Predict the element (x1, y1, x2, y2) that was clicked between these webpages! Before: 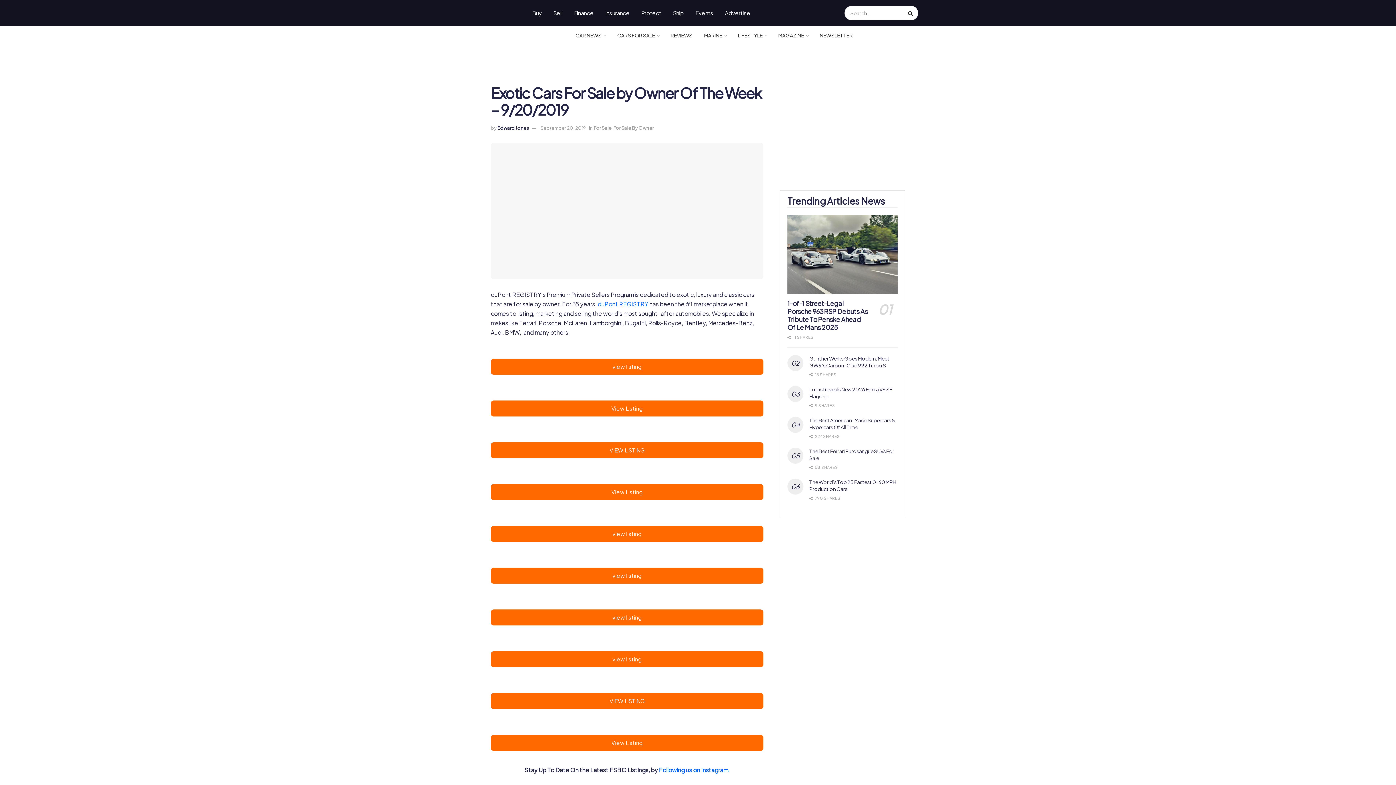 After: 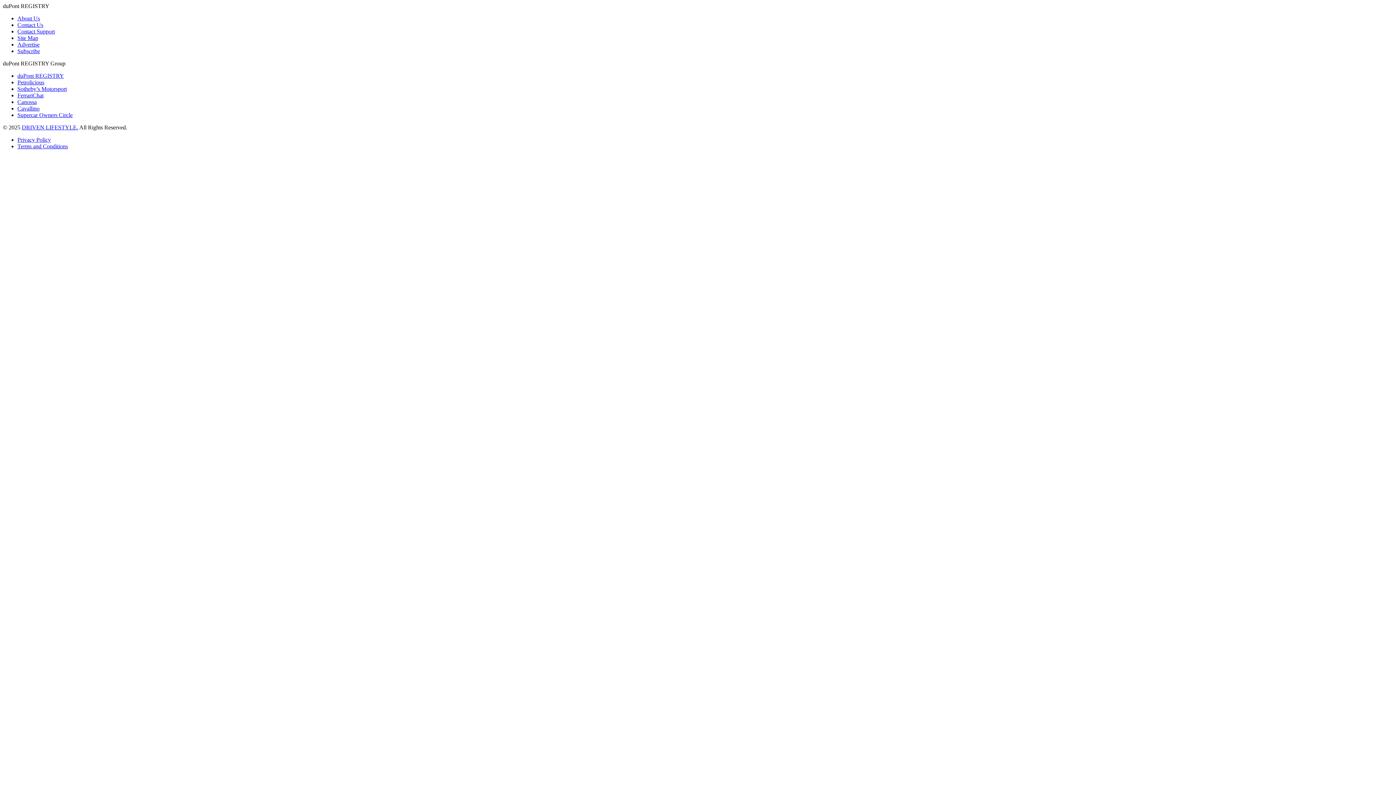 Action: label: view listing bbox: (490, 358, 763, 374)